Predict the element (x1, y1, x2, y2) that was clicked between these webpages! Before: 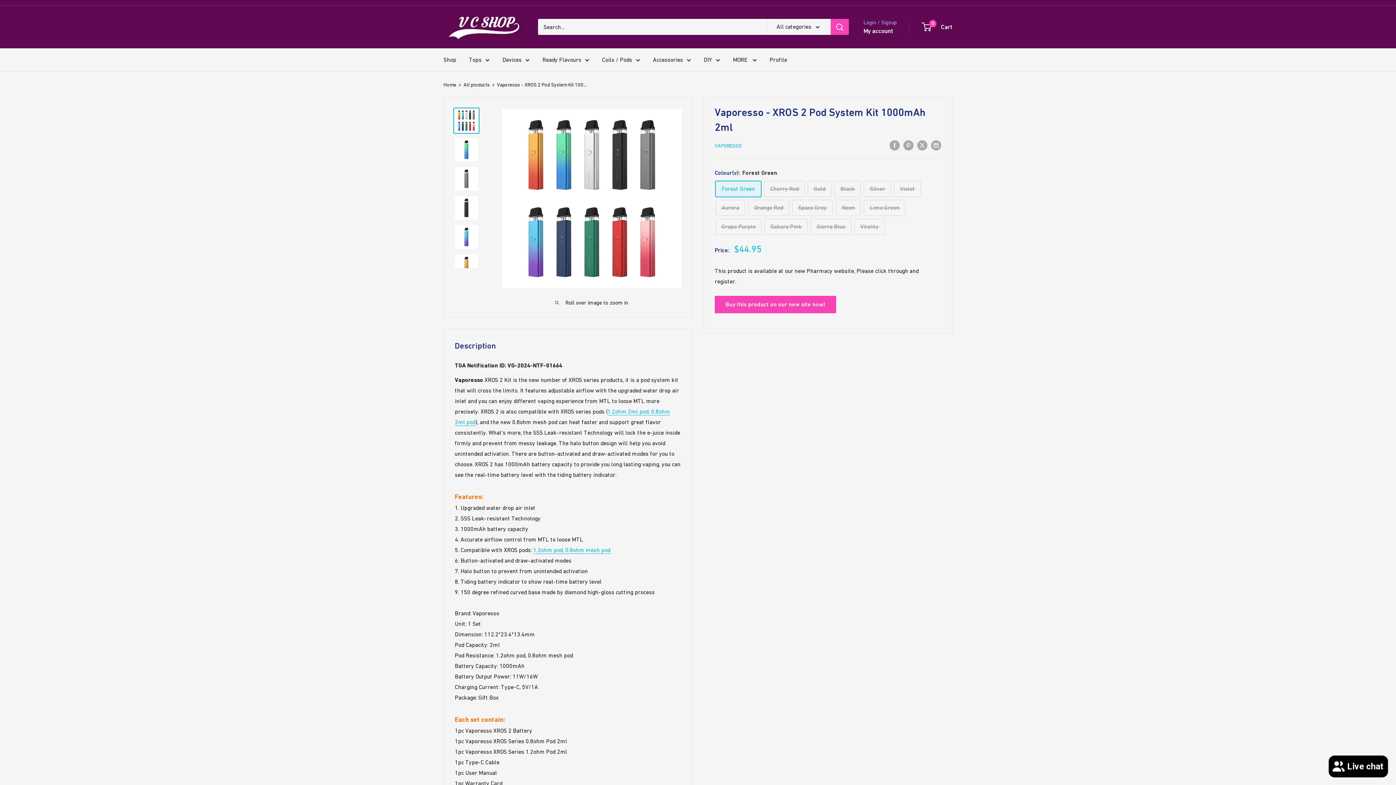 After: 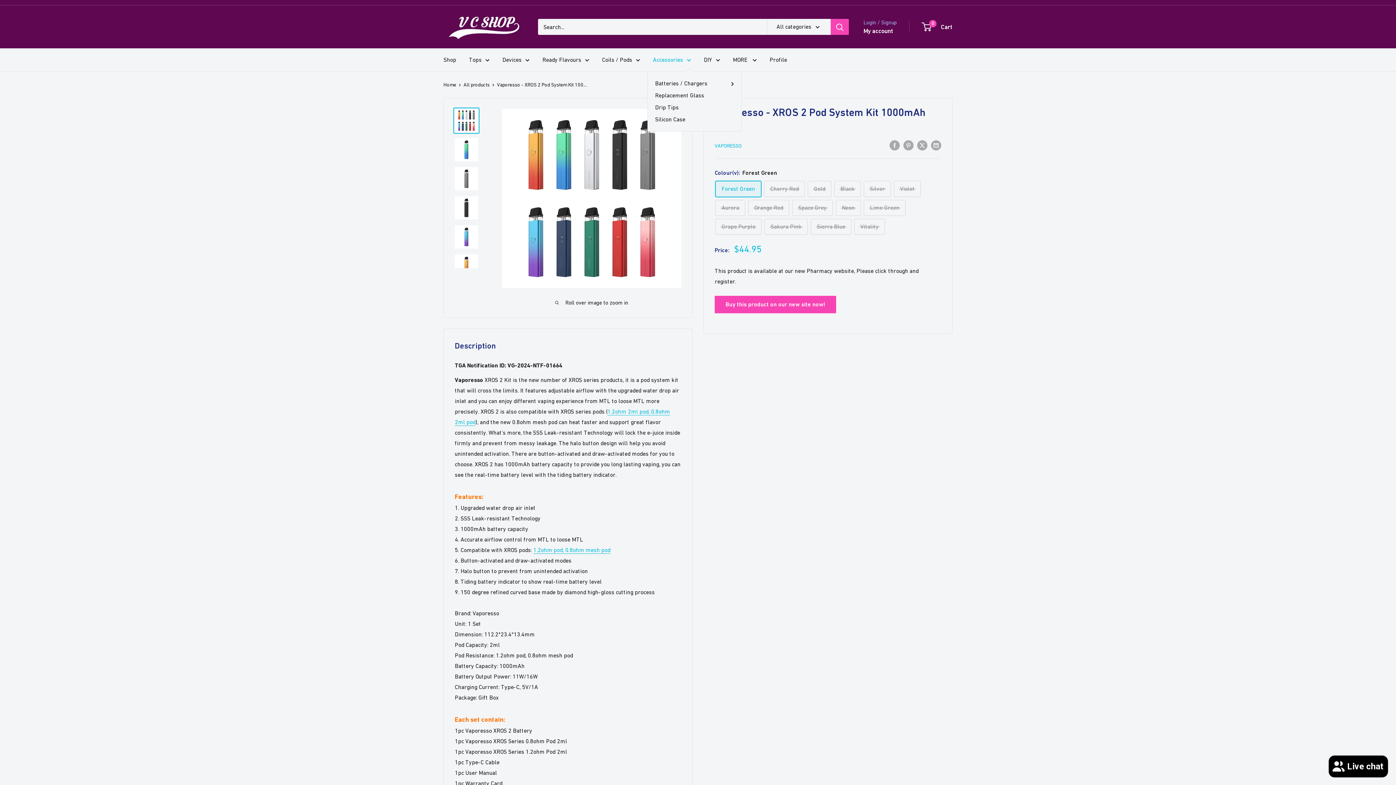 Action: bbox: (653, 54, 691, 65) label: Accessories